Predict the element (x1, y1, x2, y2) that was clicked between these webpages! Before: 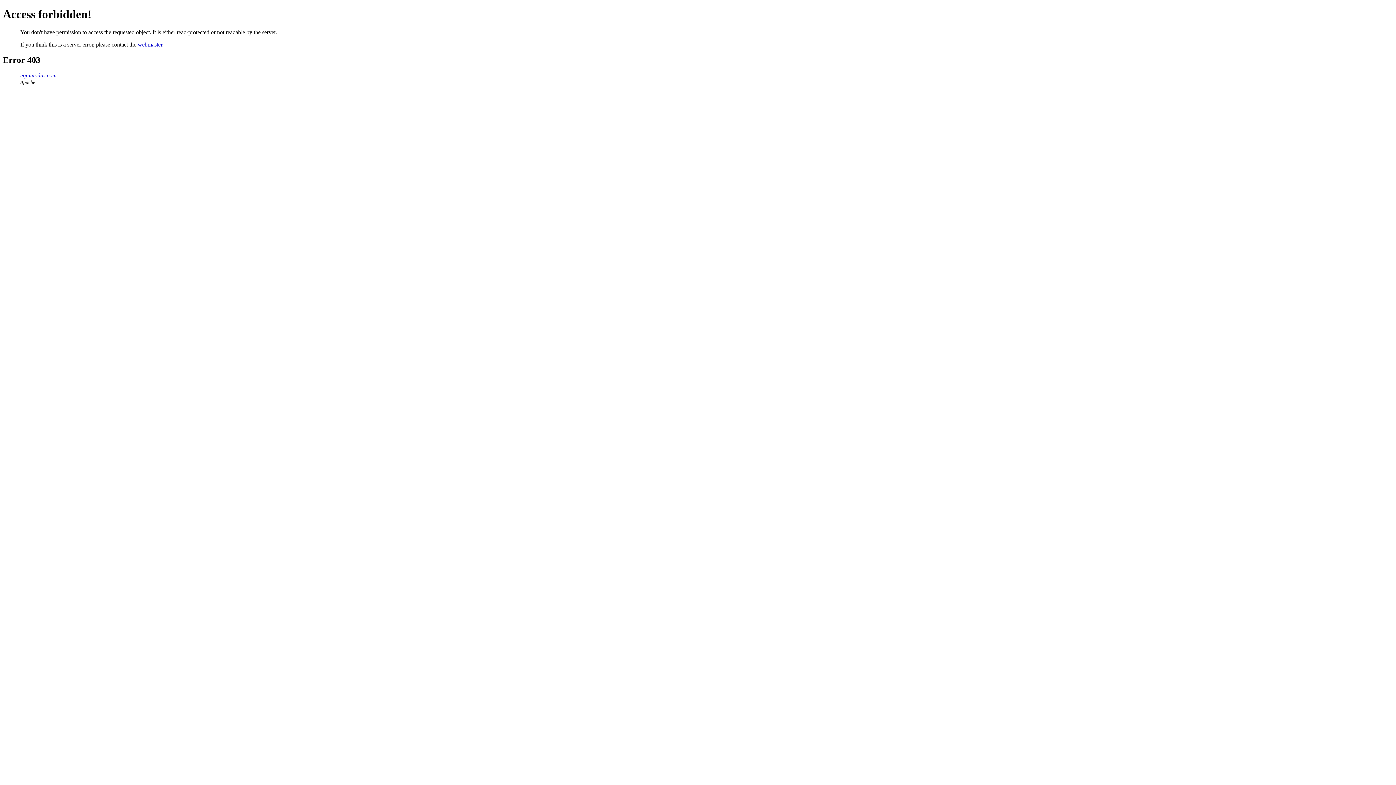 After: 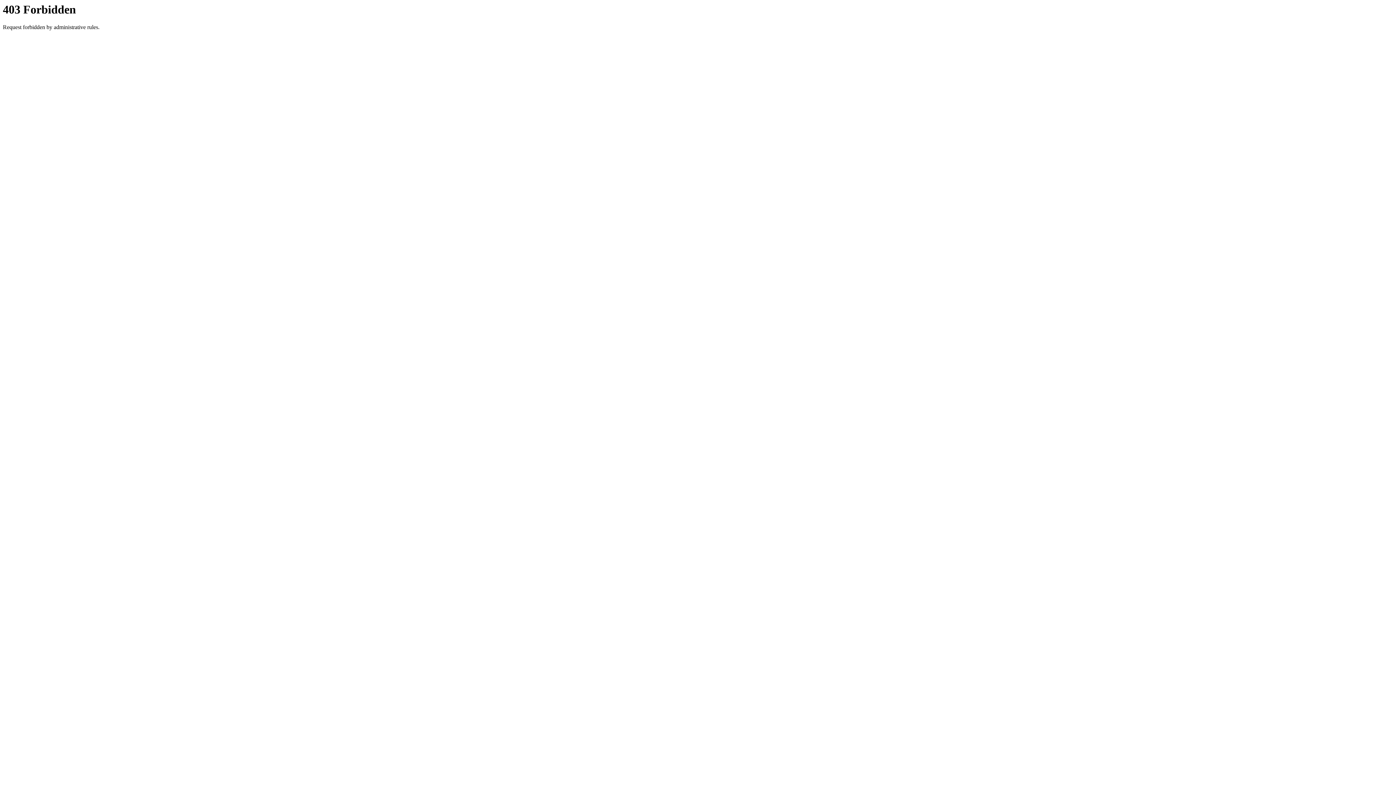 Action: label: equimodus.com bbox: (20, 72, 56, 78)